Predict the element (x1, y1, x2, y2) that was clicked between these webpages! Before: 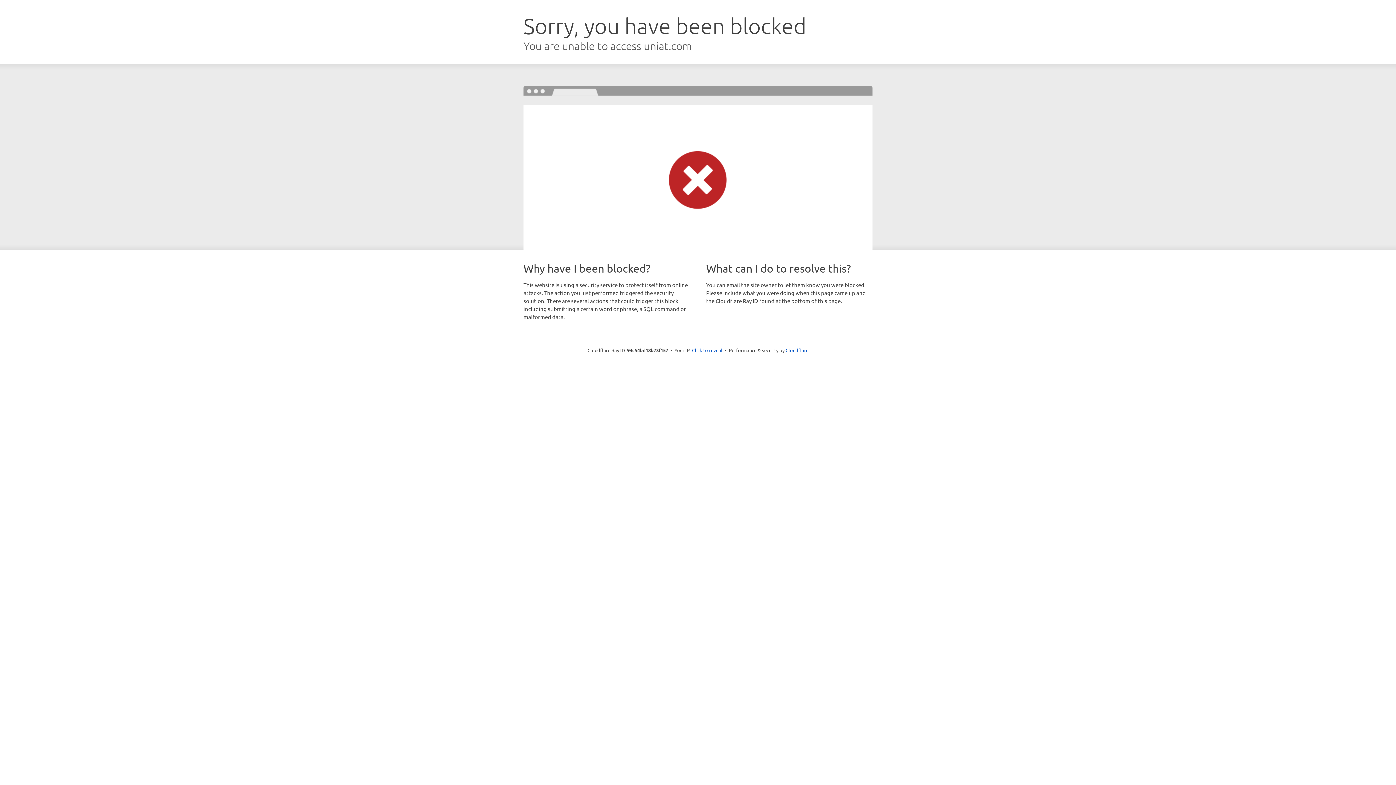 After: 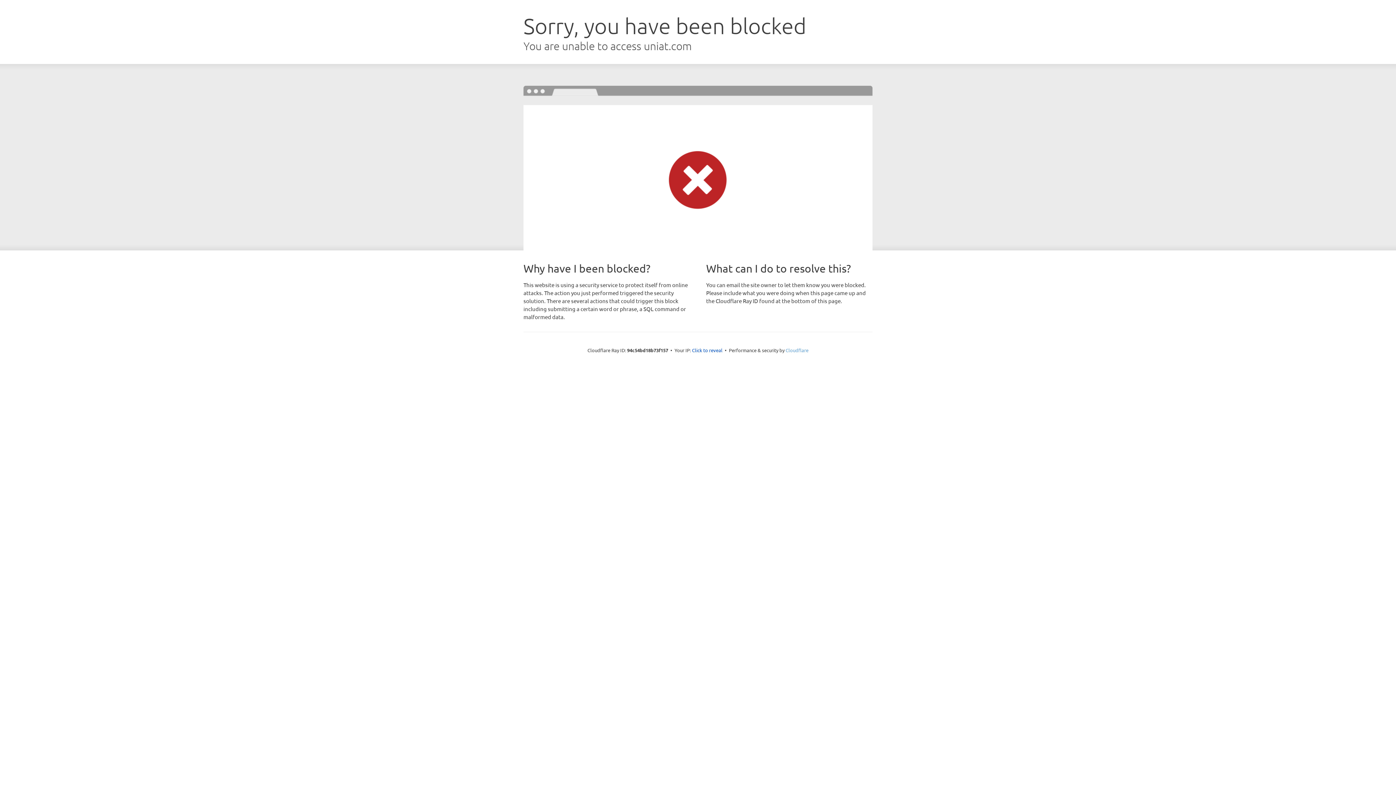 Action: bbox: (785, 347, 808, 353) label: Cloudflare